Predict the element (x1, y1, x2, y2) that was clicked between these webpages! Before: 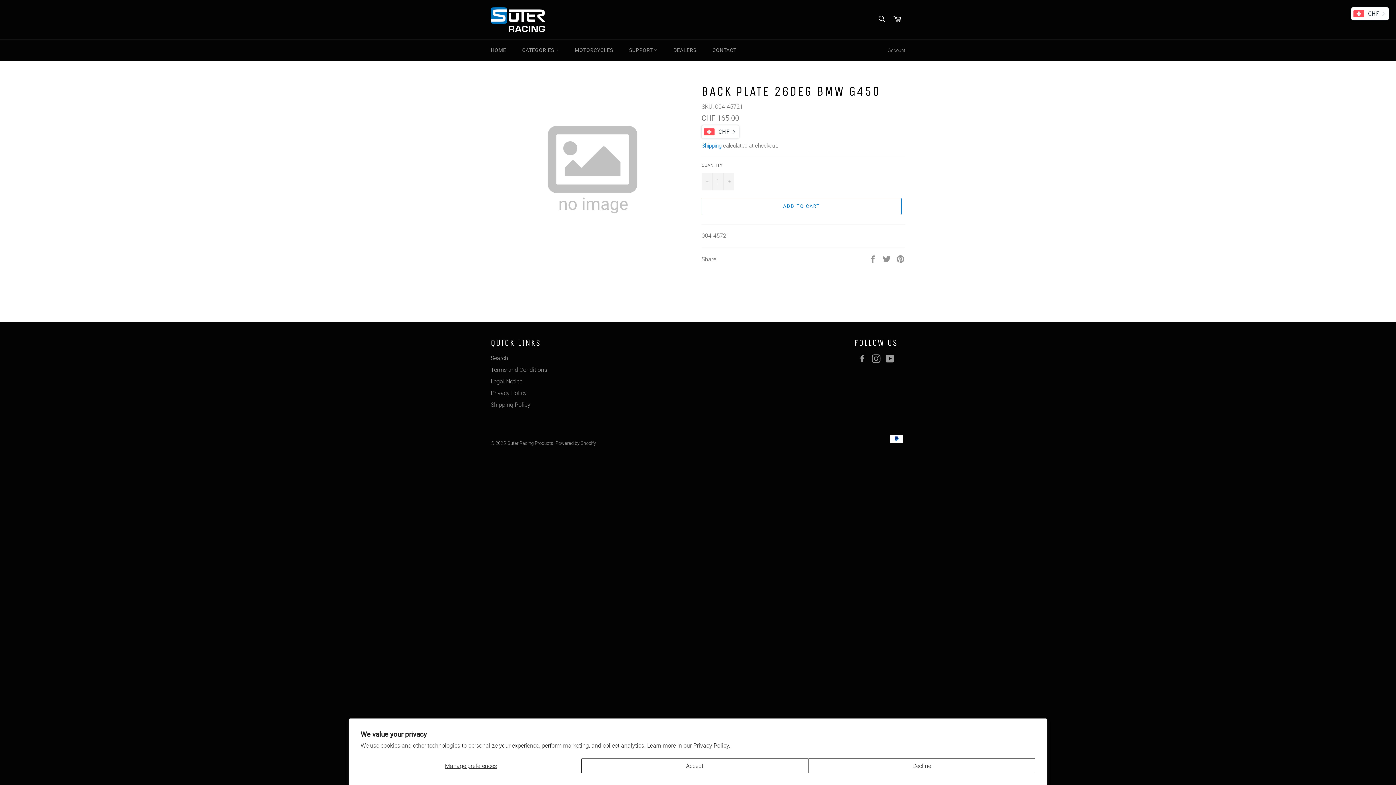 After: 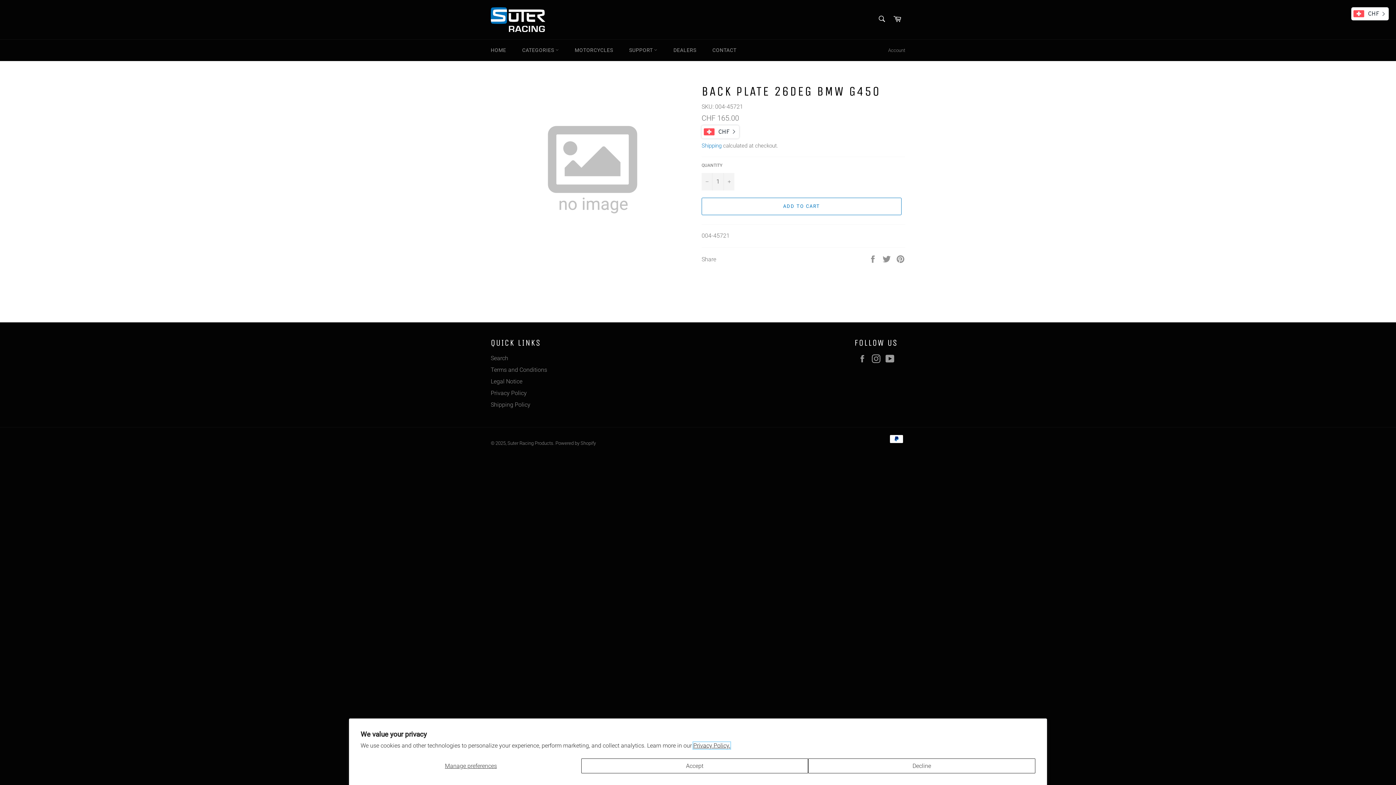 Action: label: Privacy Policy. bbox: (693, 742, 730, 749)